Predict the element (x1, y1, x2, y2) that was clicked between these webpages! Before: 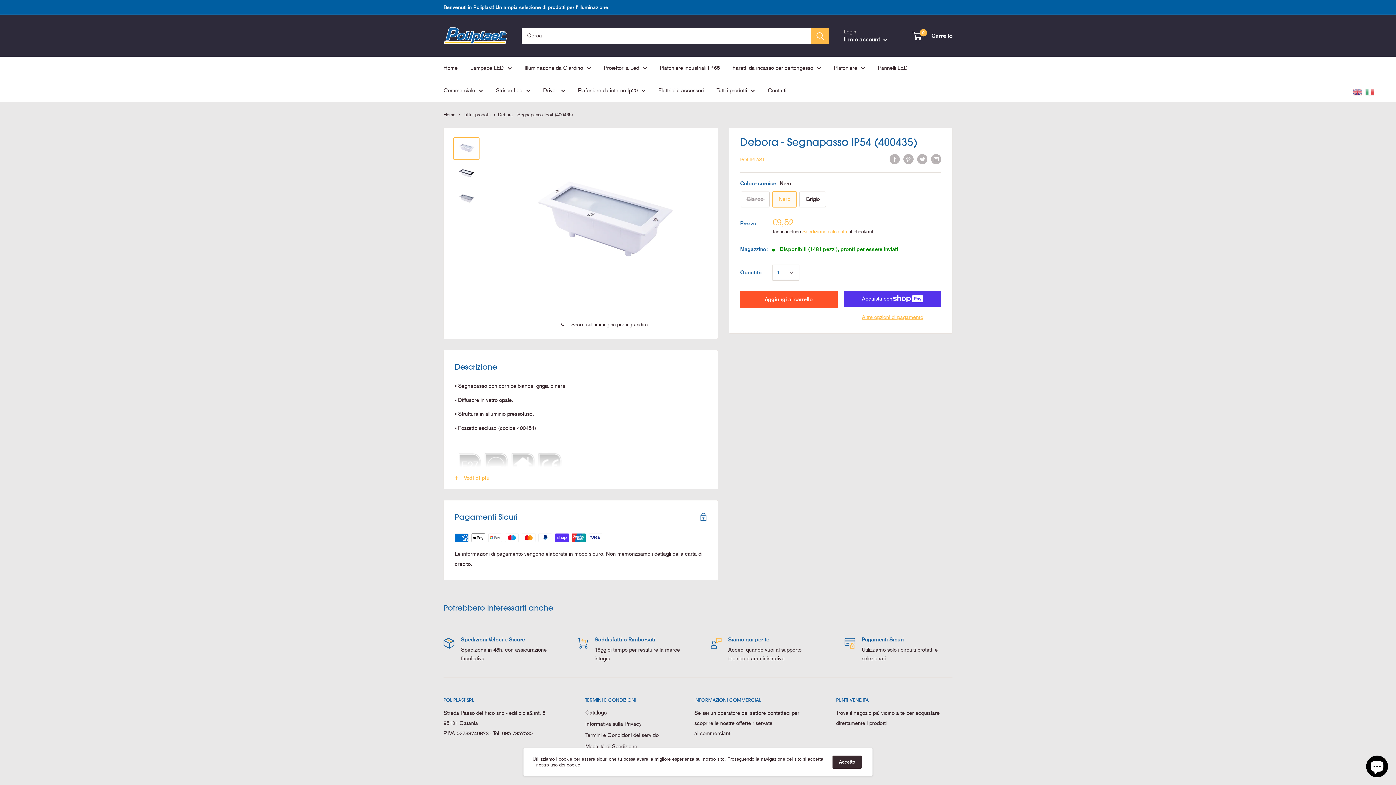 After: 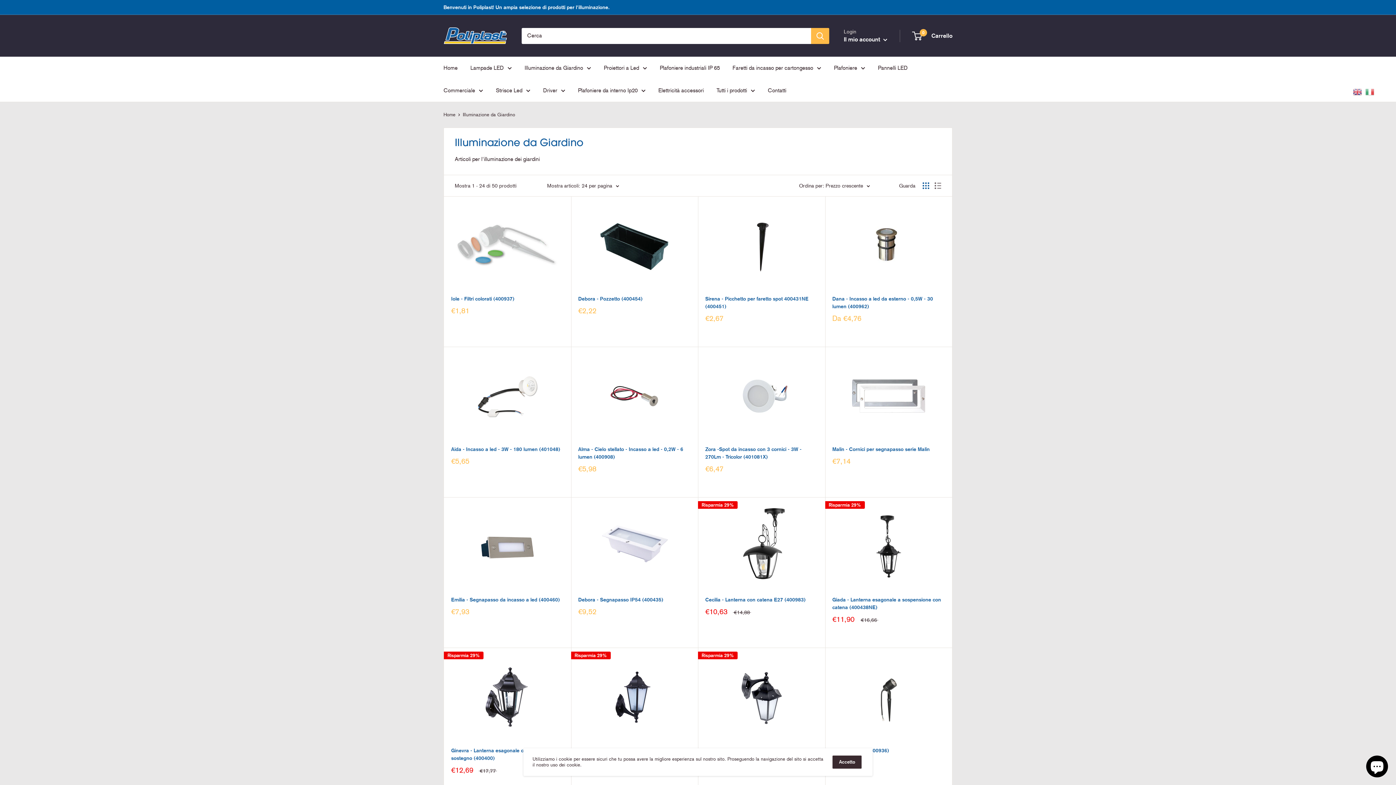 Action: label: Illuminazione da Giardino bbox: (524, 62, 591, 73)